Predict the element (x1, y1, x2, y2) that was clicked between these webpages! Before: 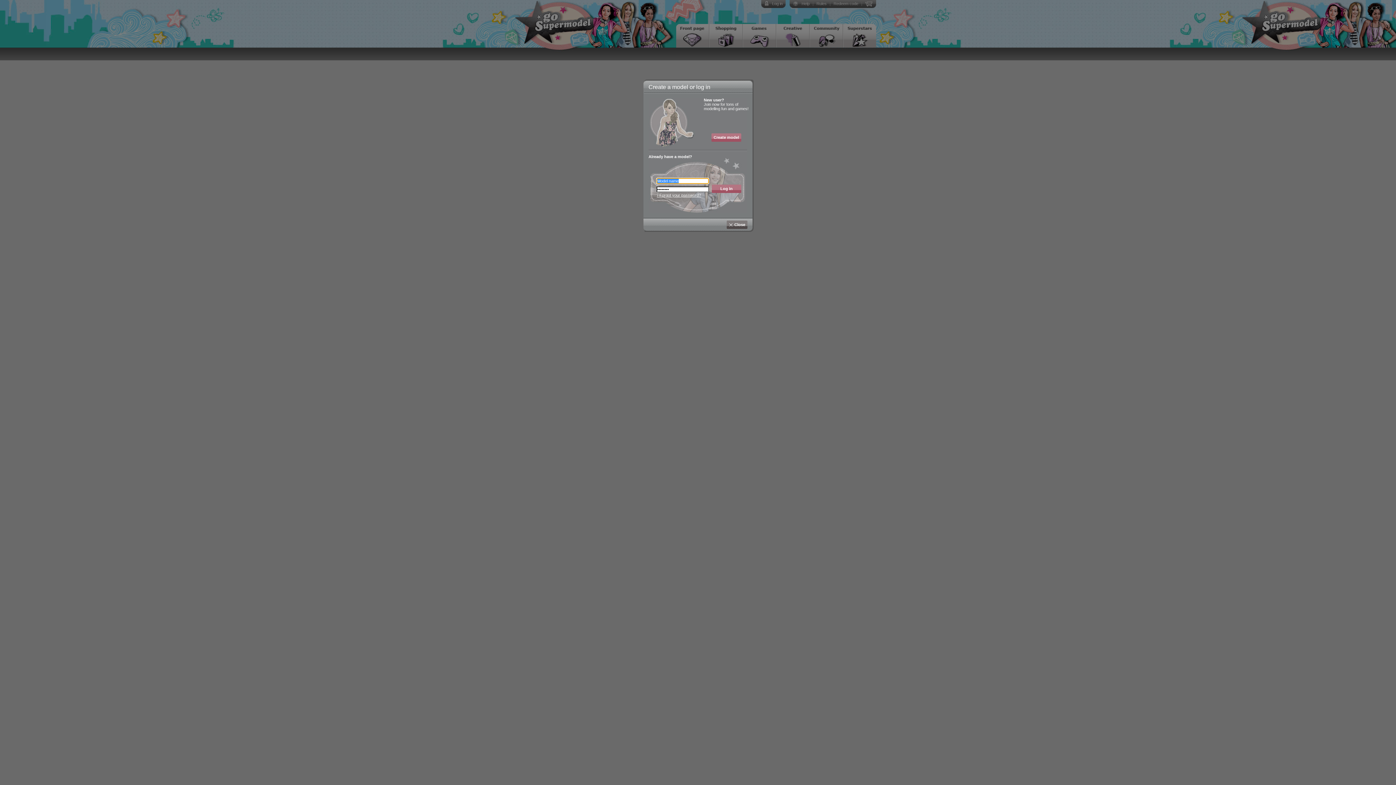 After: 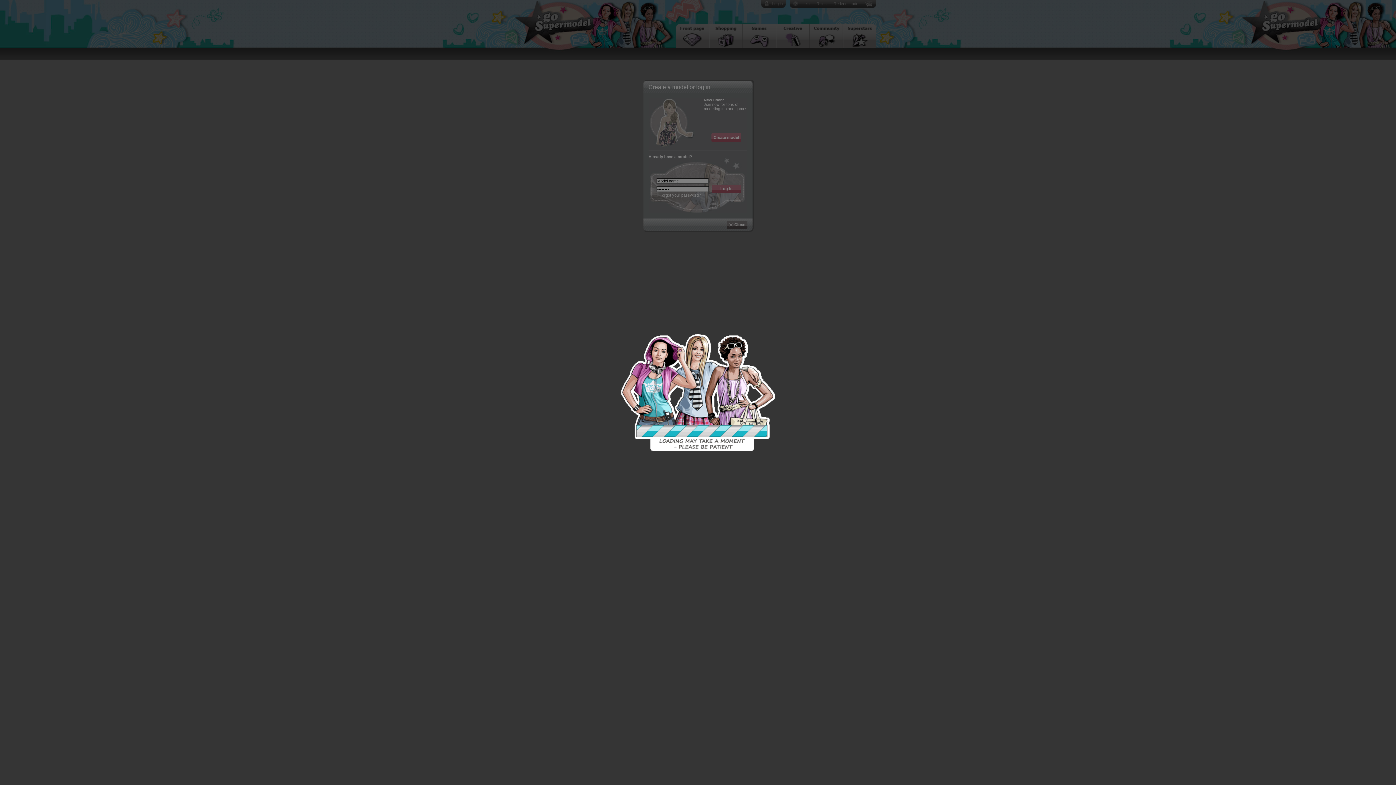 Action: bbox: (712, 184, 741, 193) label: Log in